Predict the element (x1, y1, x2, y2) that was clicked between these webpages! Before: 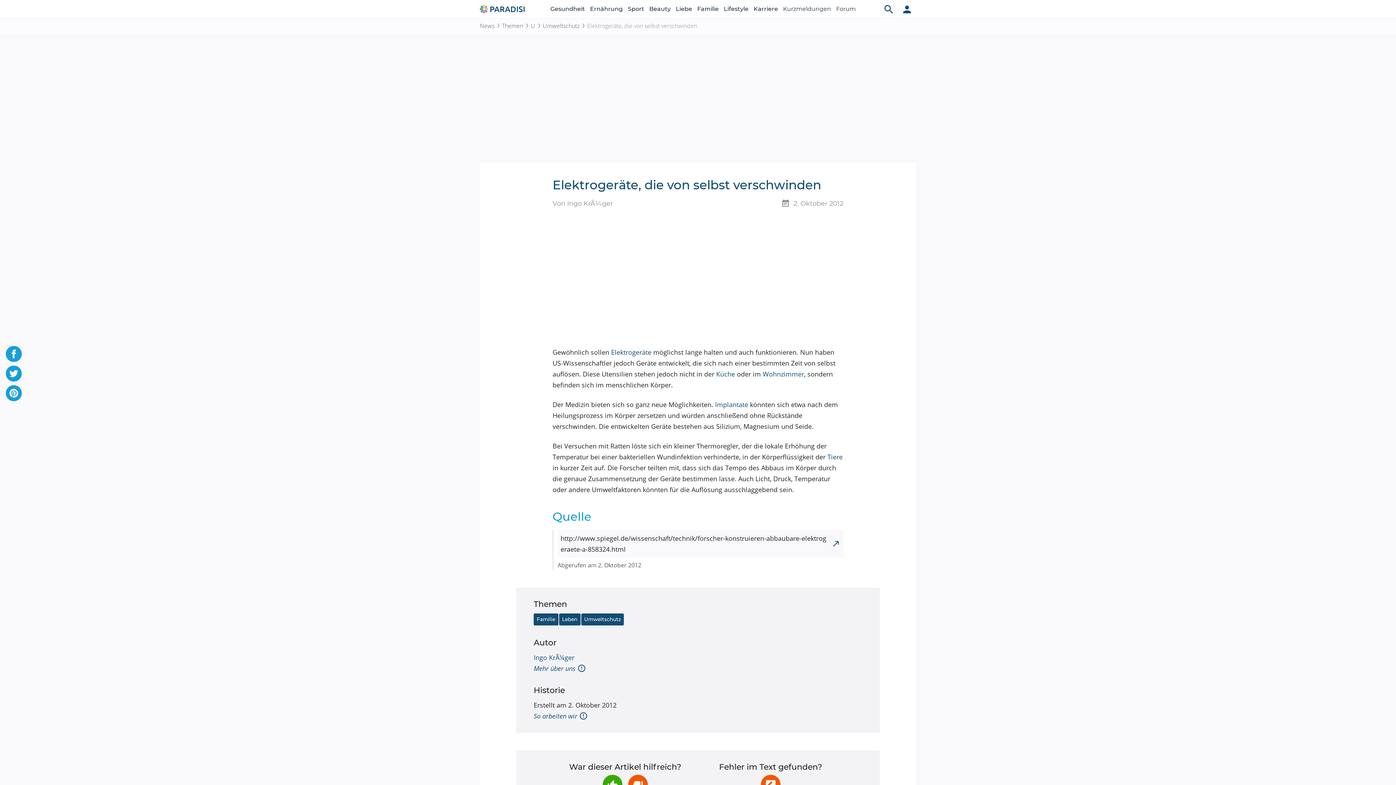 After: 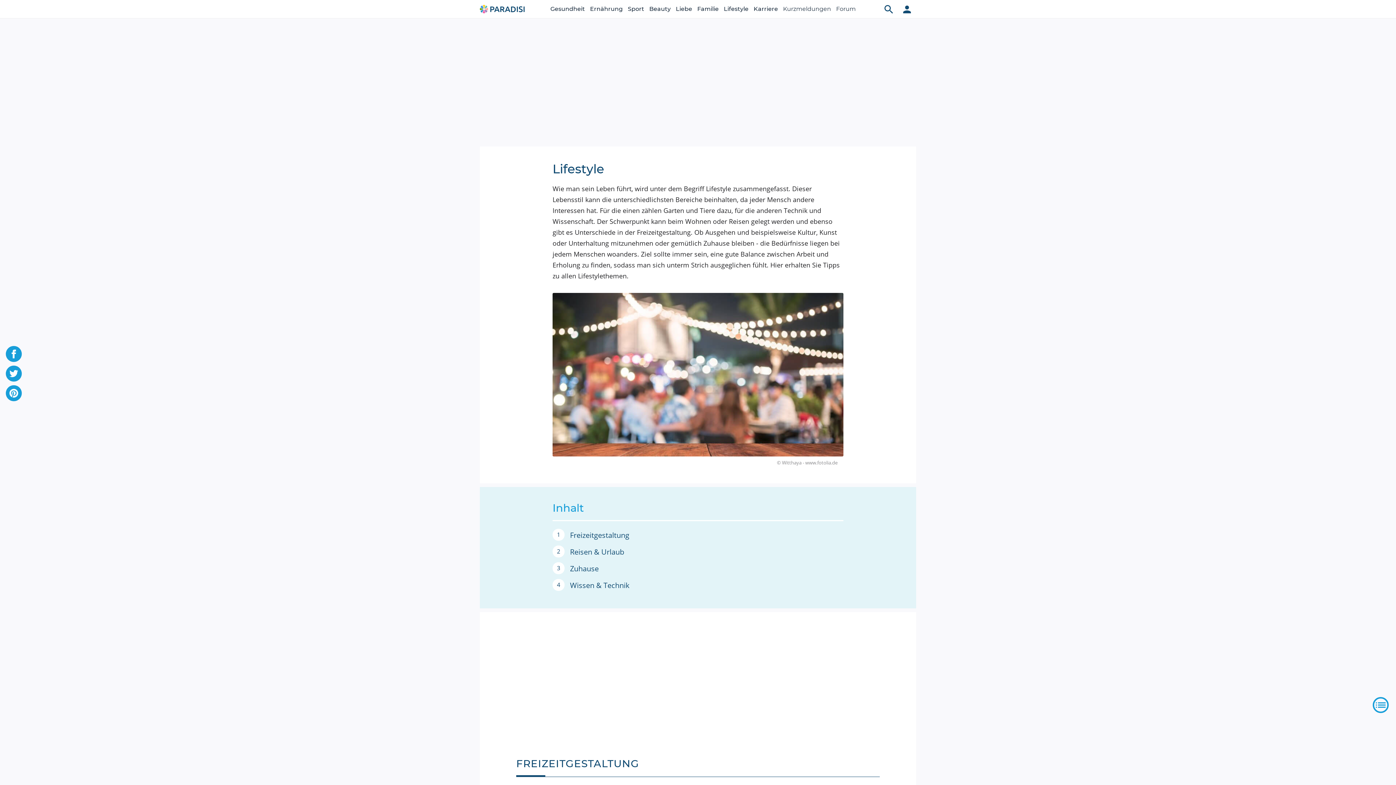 Action: label: Lifestyle bbox: (724, 0, 748, 18)